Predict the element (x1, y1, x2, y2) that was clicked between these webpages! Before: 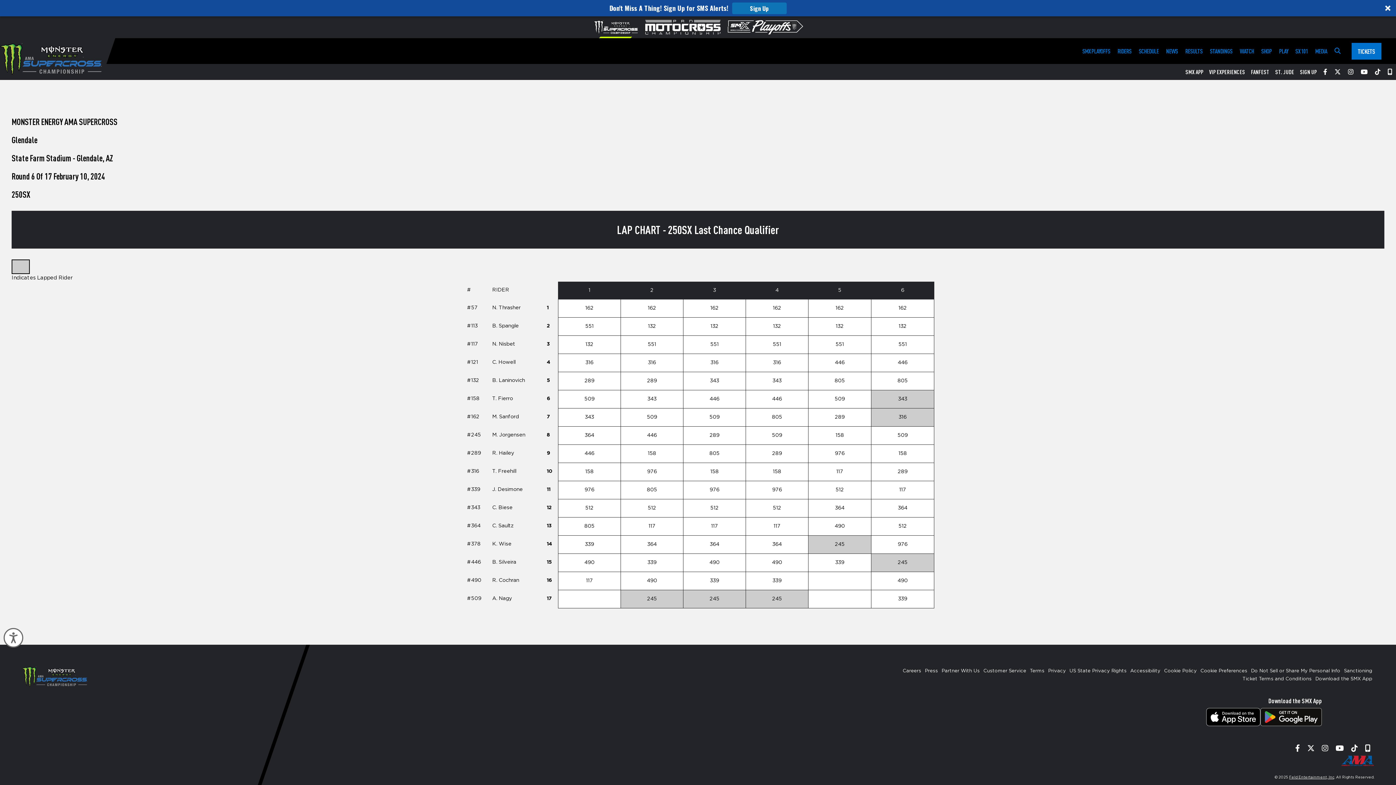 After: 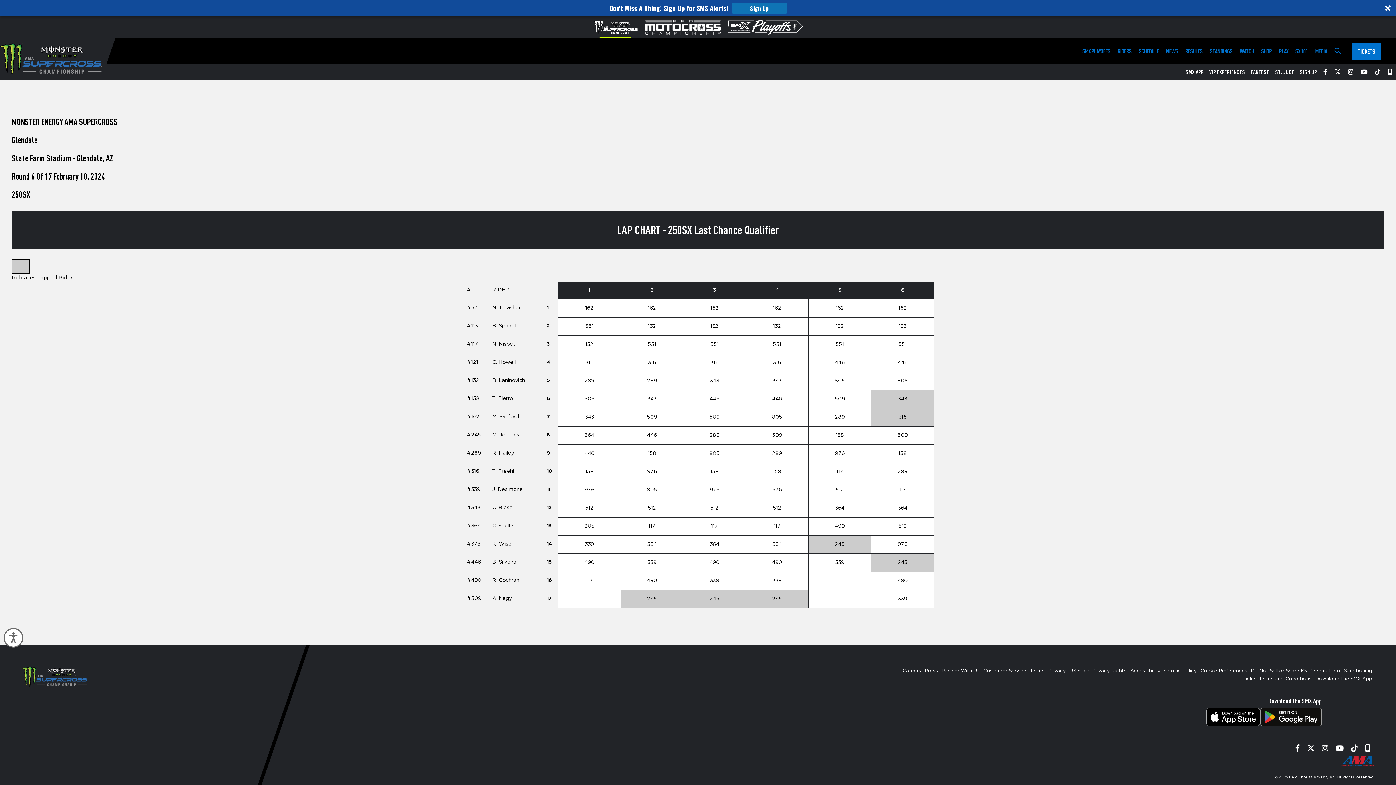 Action: label: Privacy bbox: (1048, 669, 1066, 673)